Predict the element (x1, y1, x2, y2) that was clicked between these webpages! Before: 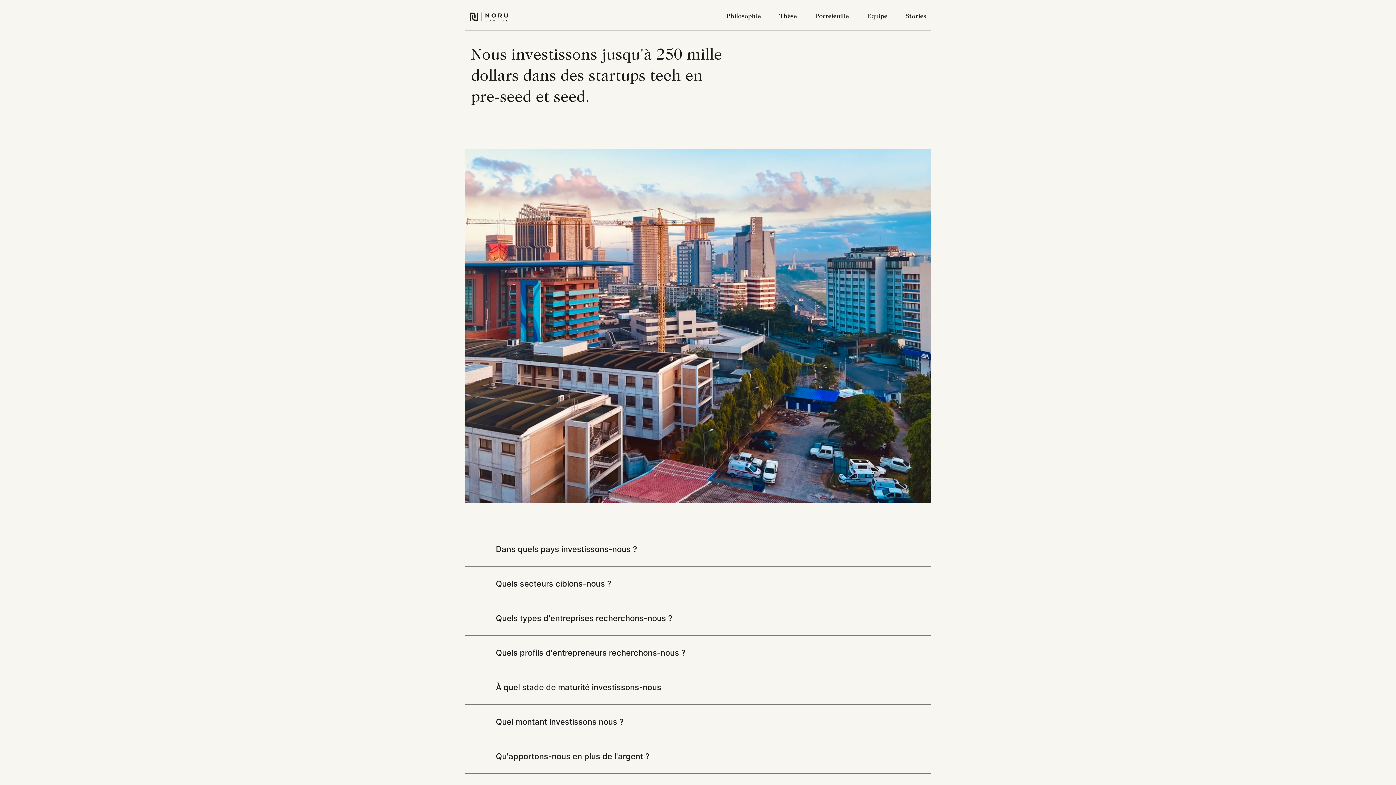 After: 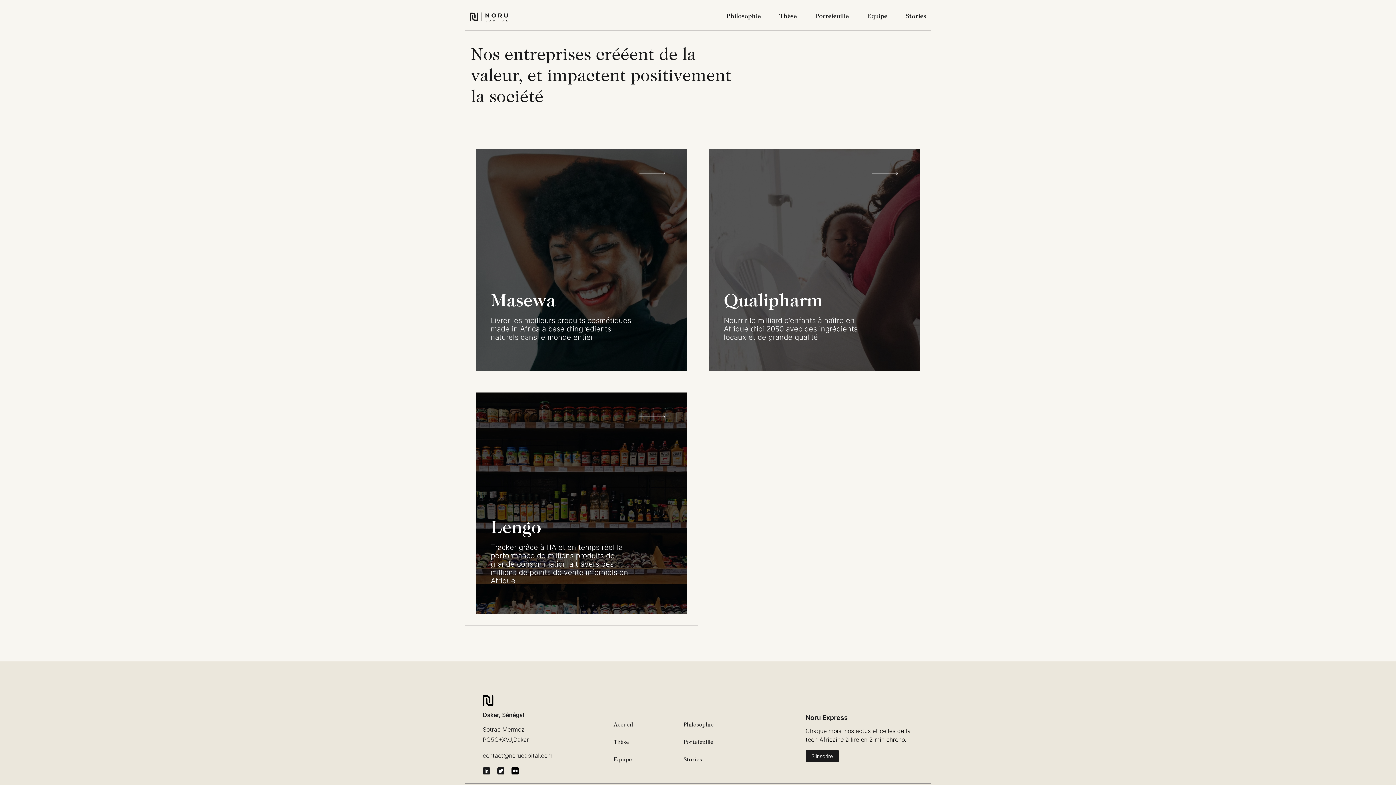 Action: label: Portefeuille bbox: (815, 8, 849, 24)